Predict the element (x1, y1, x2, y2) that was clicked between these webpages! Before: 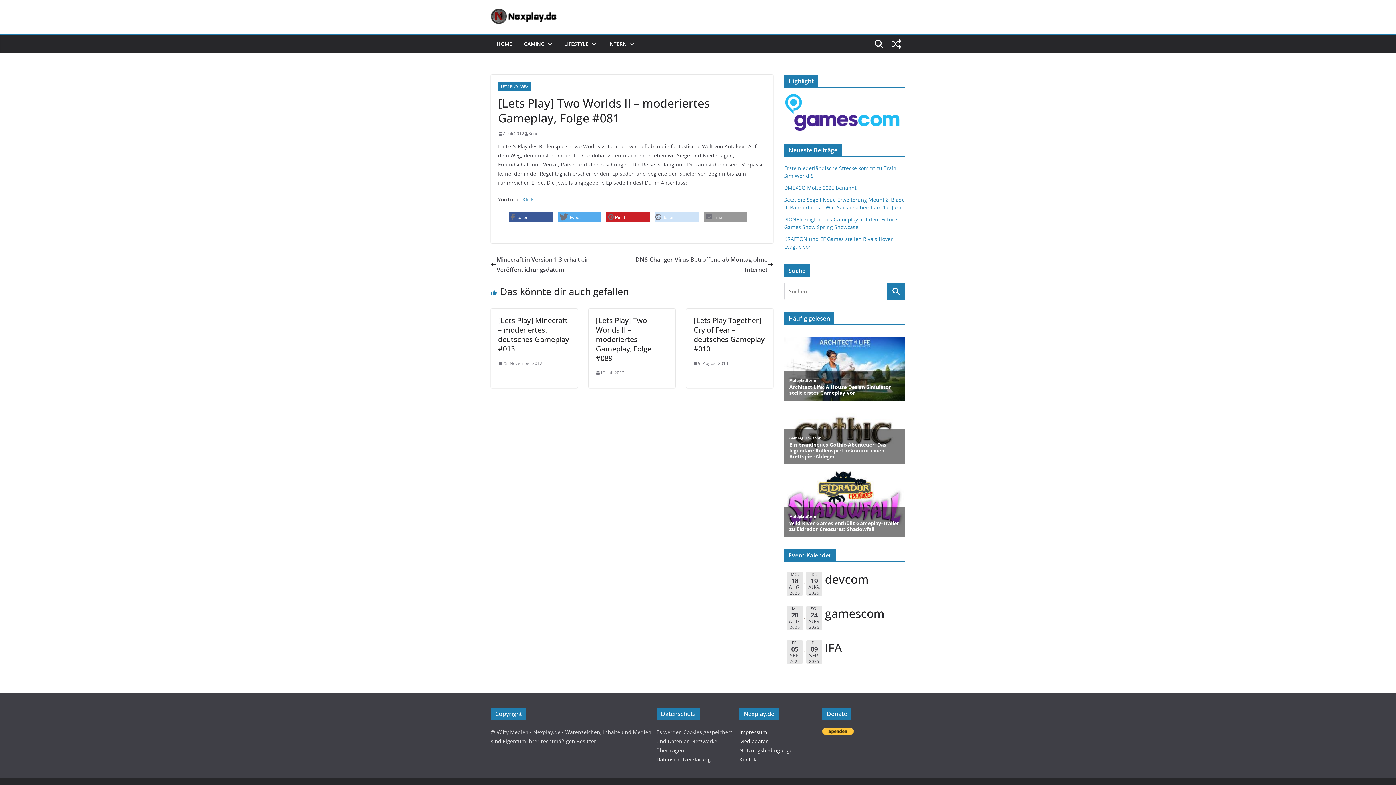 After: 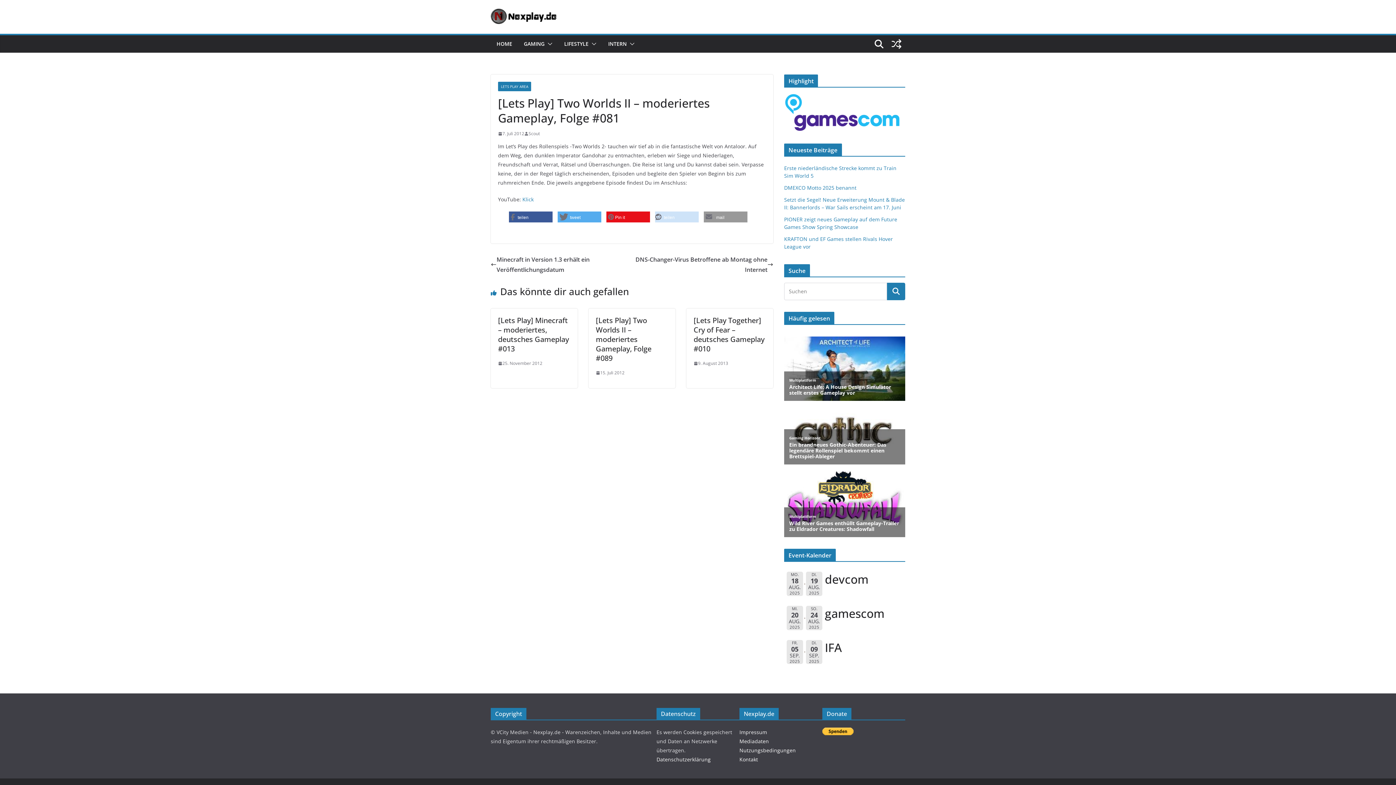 Action: label: Pin it bbox: (606, 211, 650, 223)